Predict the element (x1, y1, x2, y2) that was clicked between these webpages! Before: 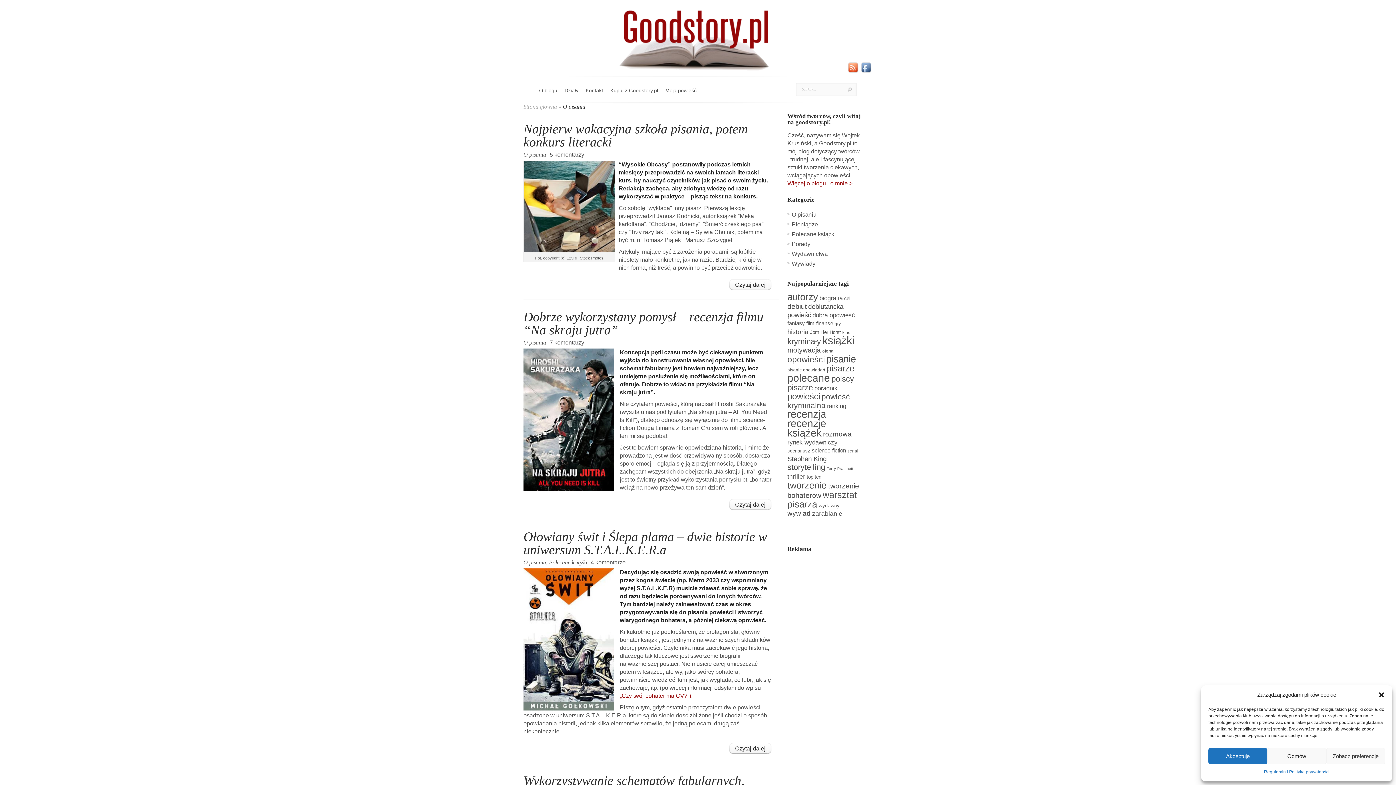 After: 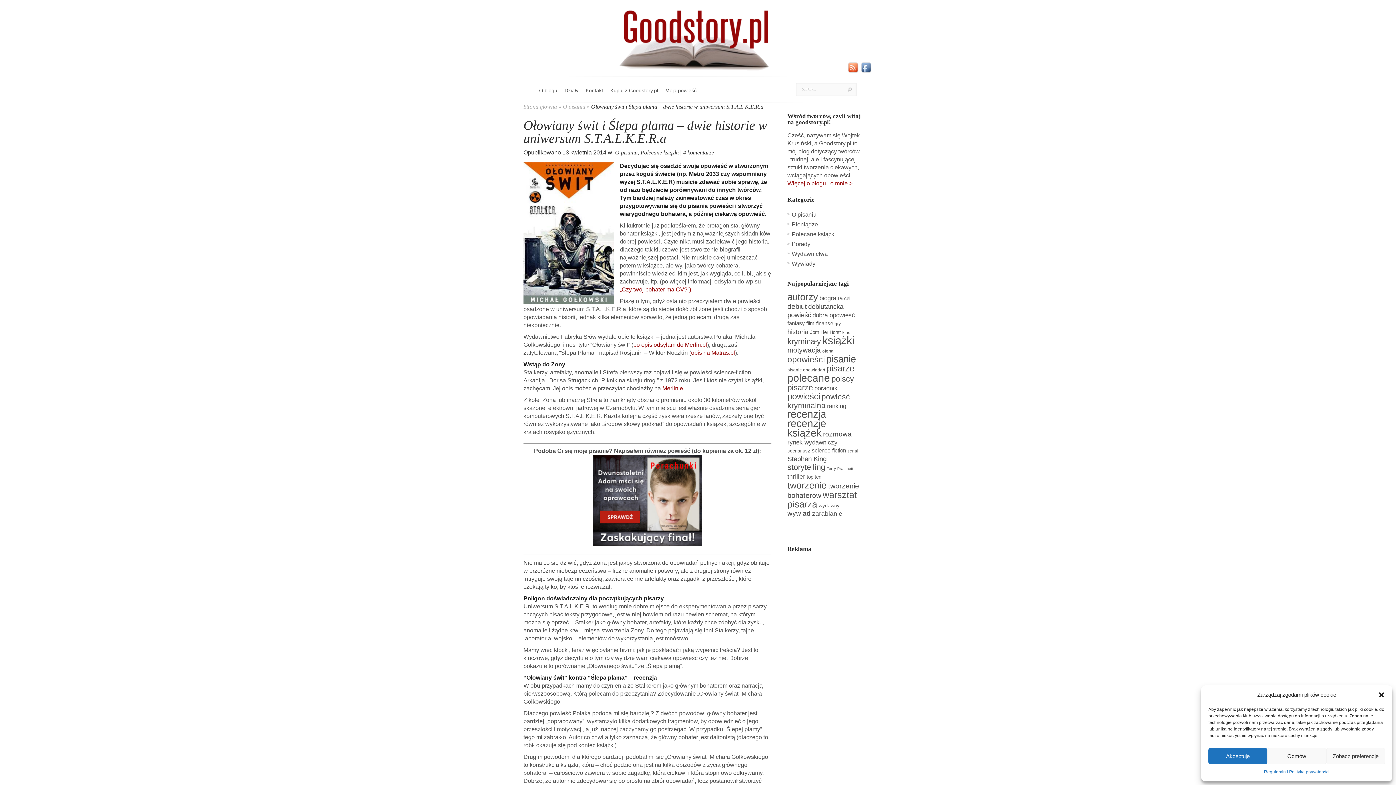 Action: bbox: (523, 529, 767, 557) label: Ołowiany świt i Ślepa plama – dwie historie w uniwersum S.T.A.L.K.E.R.a